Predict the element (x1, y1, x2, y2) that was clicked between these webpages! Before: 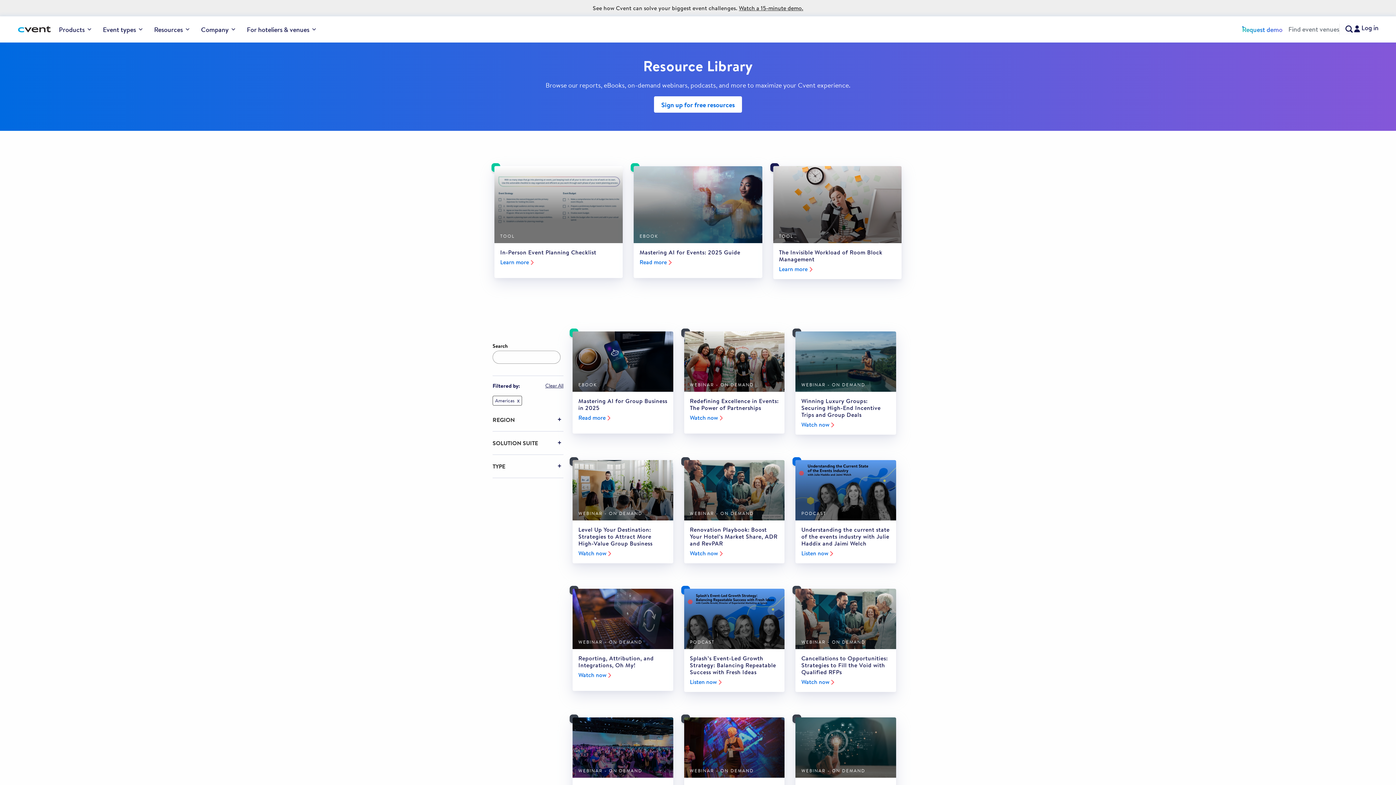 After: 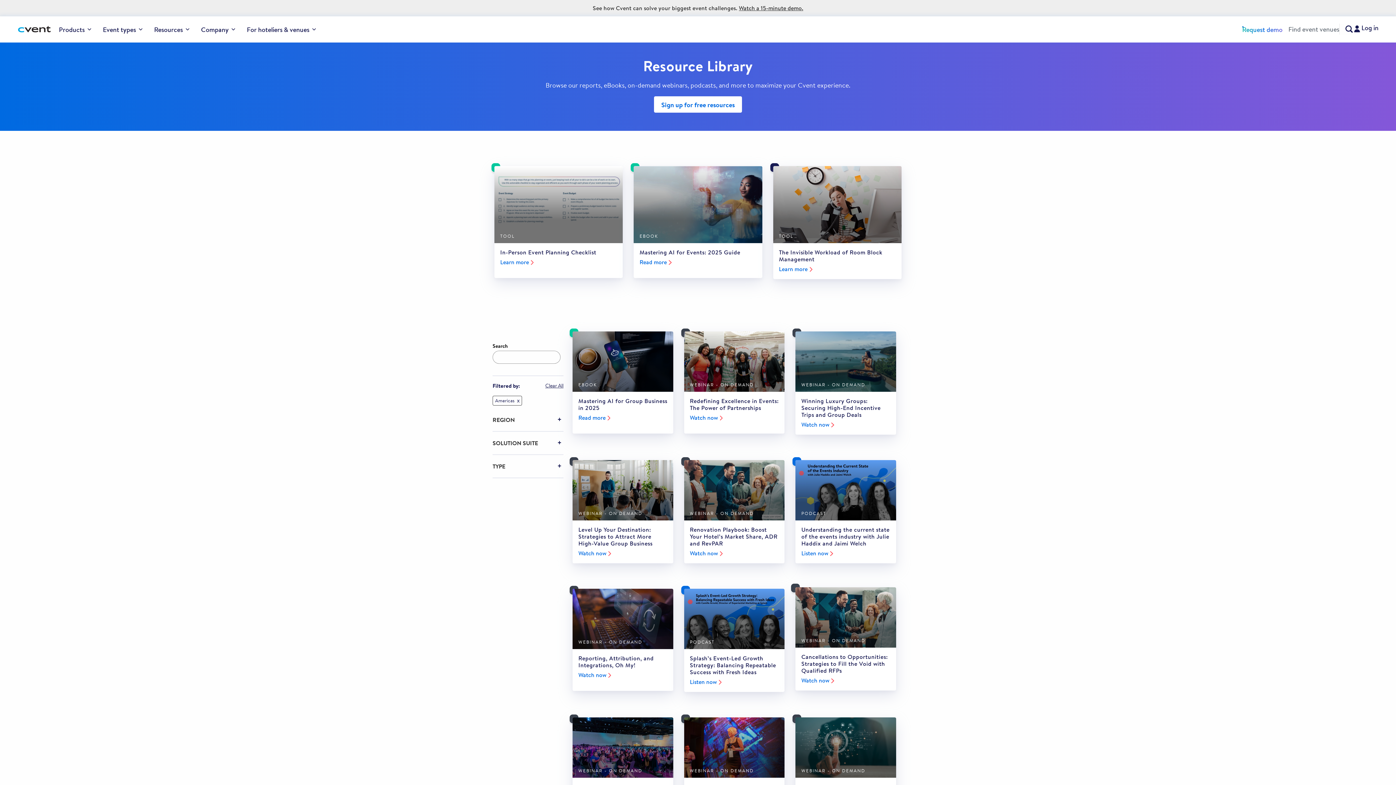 Action: bbox: (795, 588, 896, 692) label: WEBINAR - ON DEMAND
Cancellations to Opportunities: Strategies to Fill the Void with Qualified RFPs
Watch now